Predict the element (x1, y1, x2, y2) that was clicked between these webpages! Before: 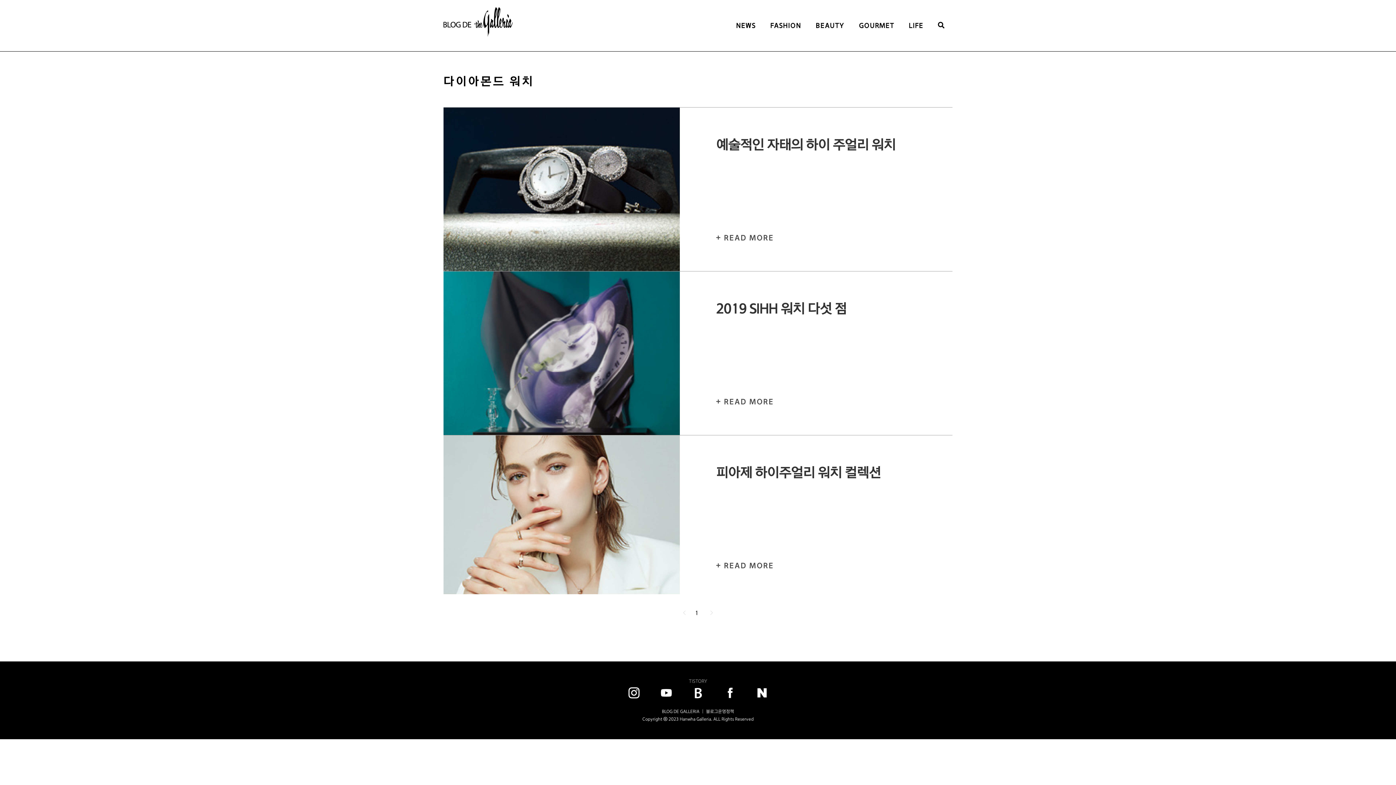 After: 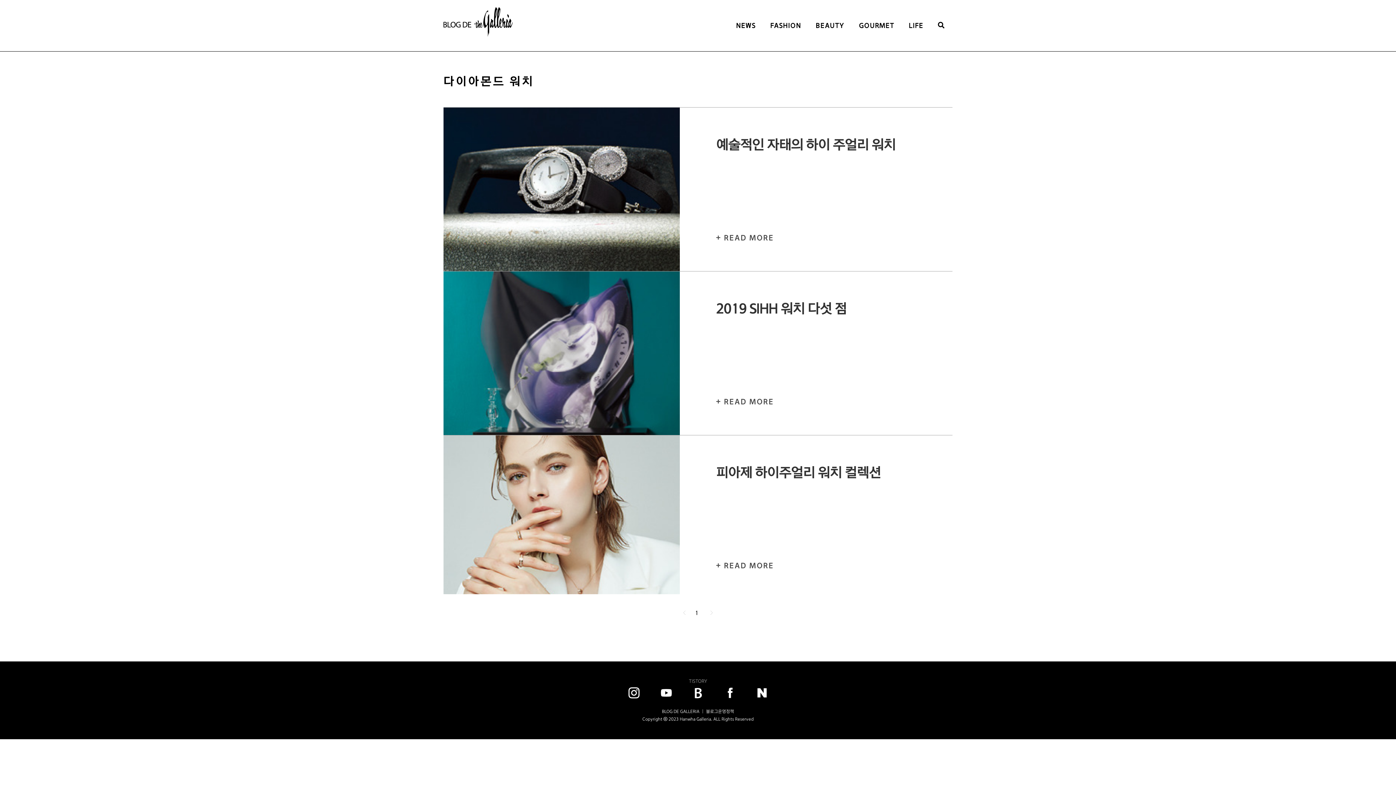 Action: bbox: (682, 685, 713, 702)